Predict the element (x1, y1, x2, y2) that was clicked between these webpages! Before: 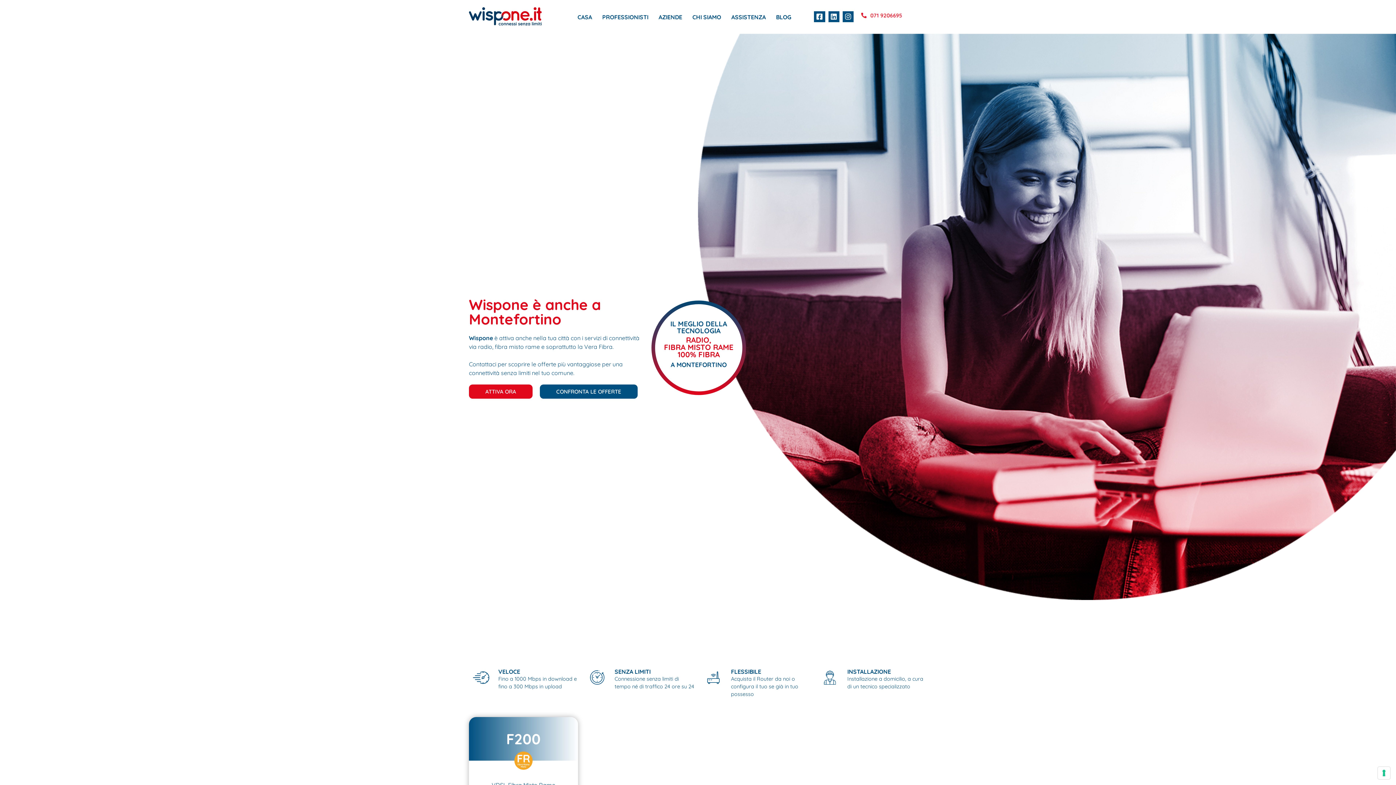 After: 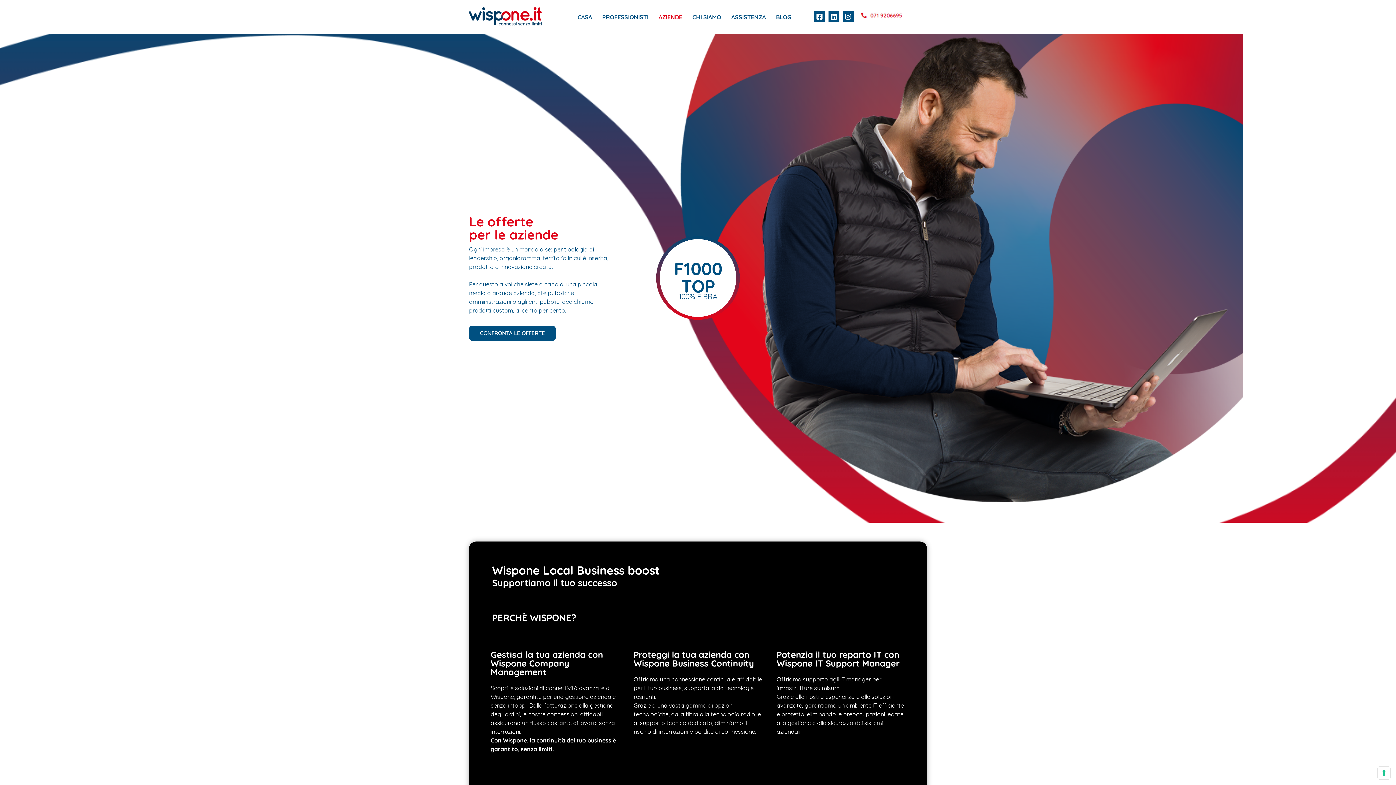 Action: bbox: (653, 8, 687, 25) label: AZIENDE